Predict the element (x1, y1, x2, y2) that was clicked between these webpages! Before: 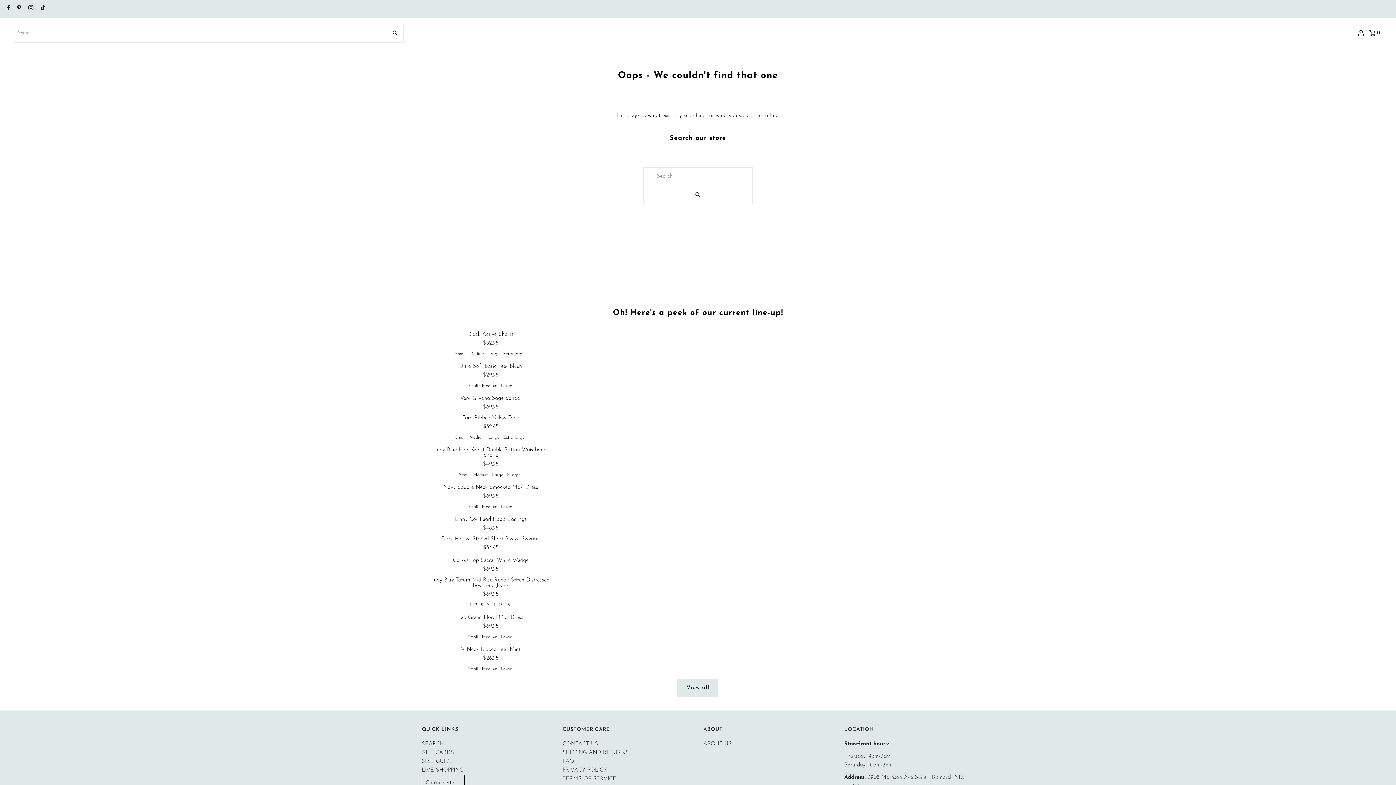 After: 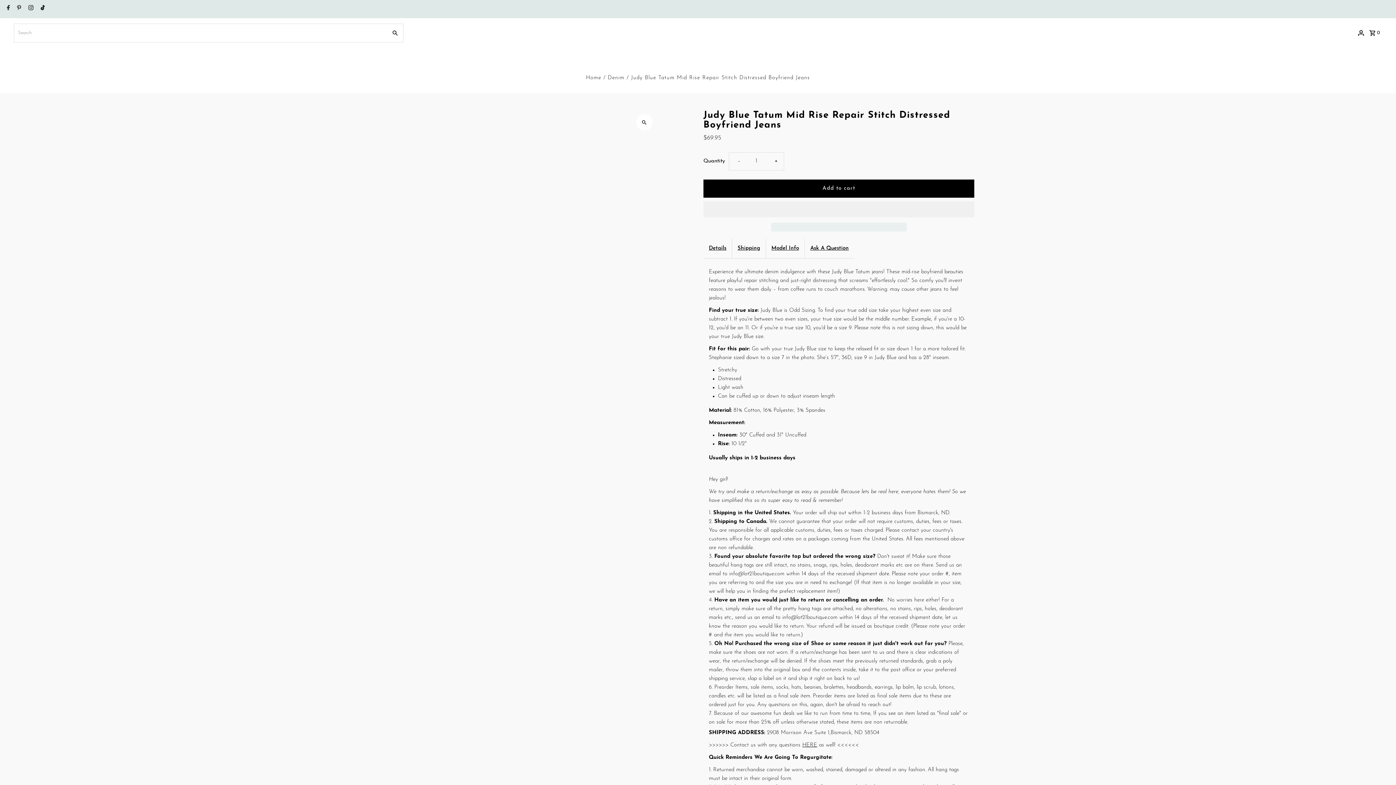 Action: label: 1 bbox: (469, 603, 471, 607)